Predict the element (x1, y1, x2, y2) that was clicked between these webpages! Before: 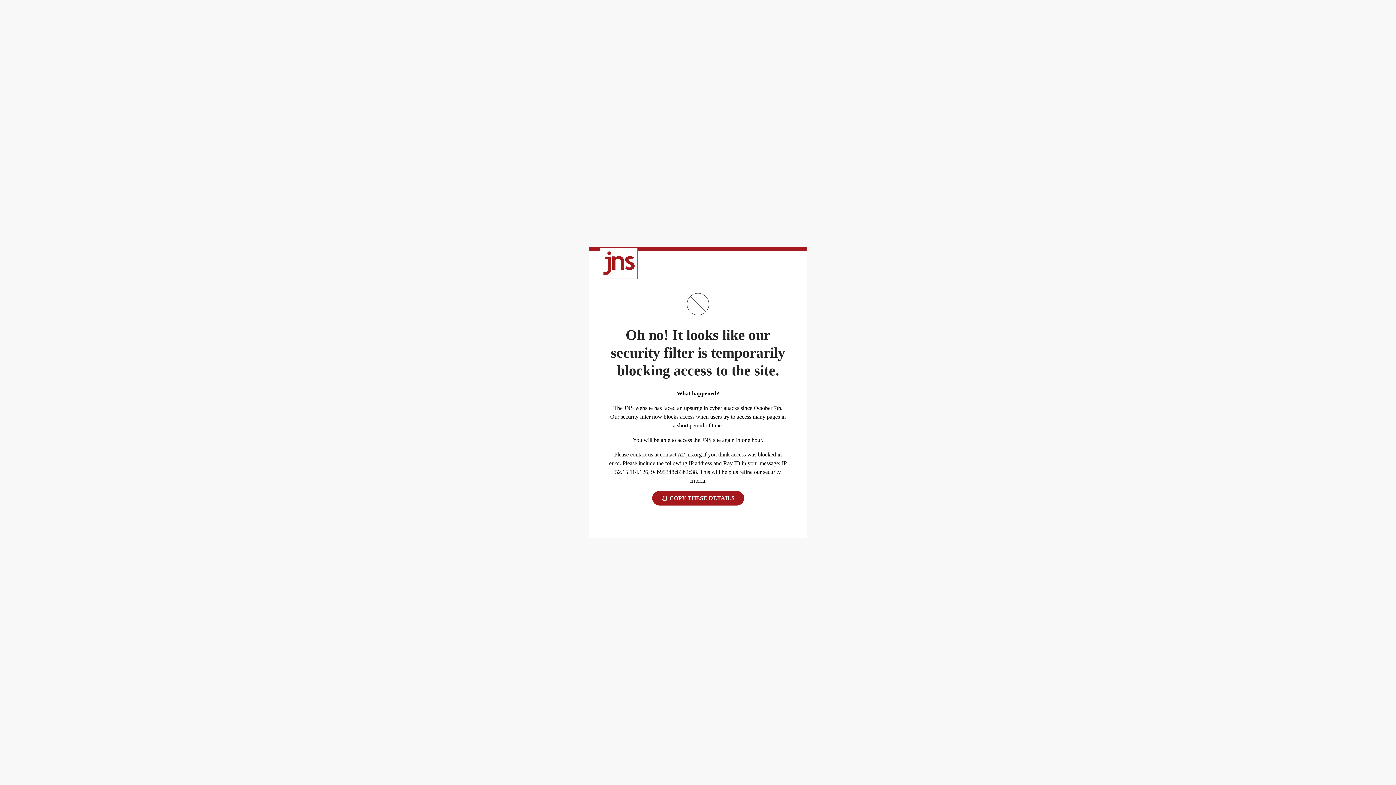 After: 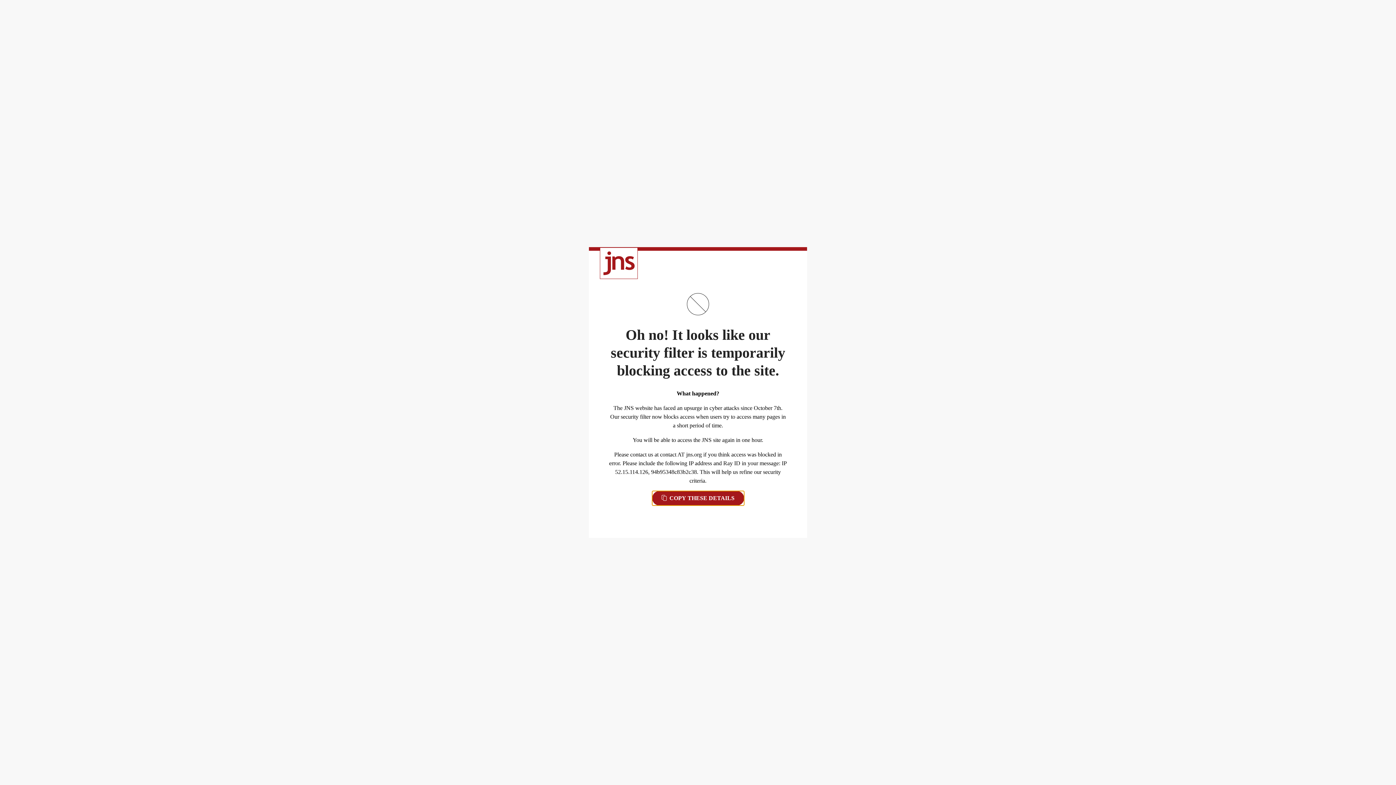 Action: bbox: (652, 491, 744, 505) label:  COPY THESE DETAILS